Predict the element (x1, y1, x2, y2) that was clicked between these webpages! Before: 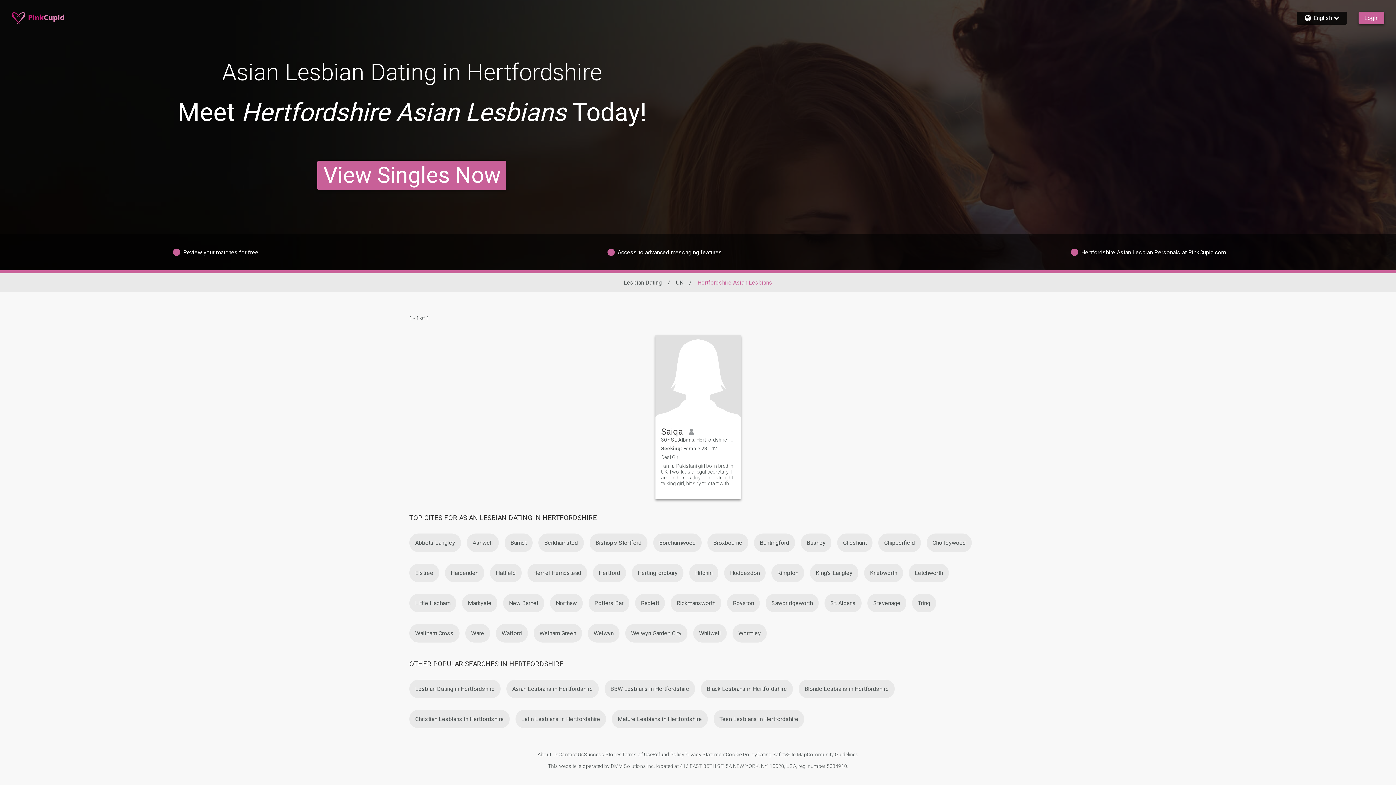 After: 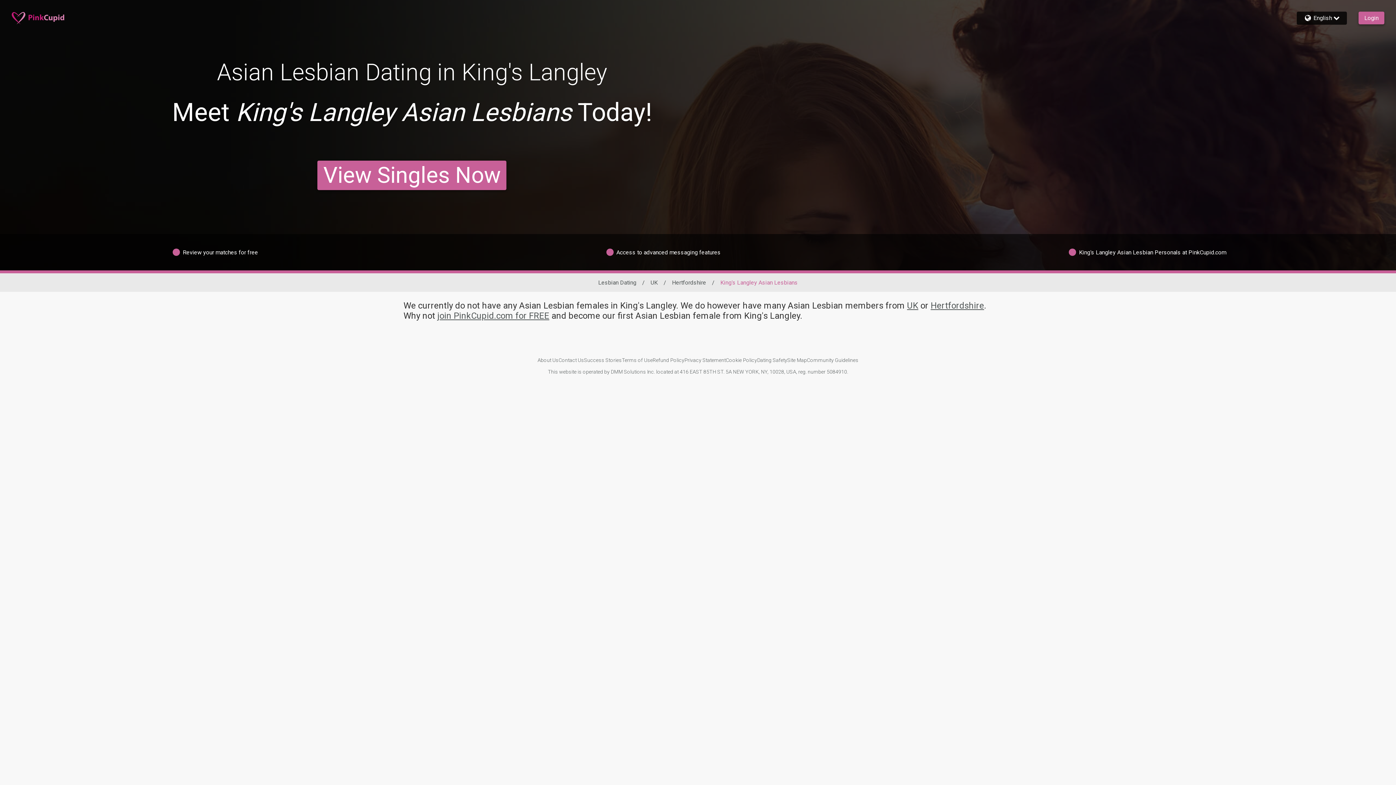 Action: bbox: (810, 564, 858, 582) label: King's Langley